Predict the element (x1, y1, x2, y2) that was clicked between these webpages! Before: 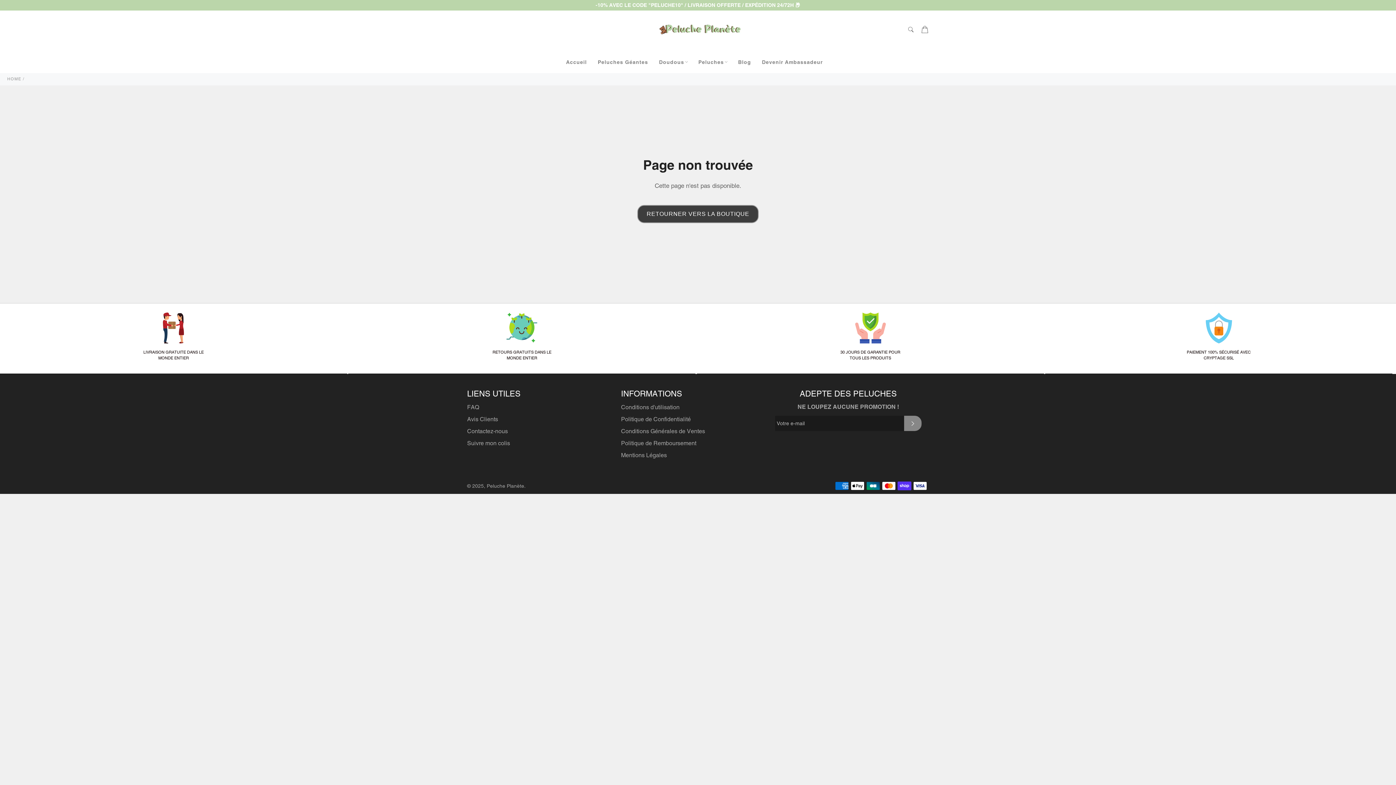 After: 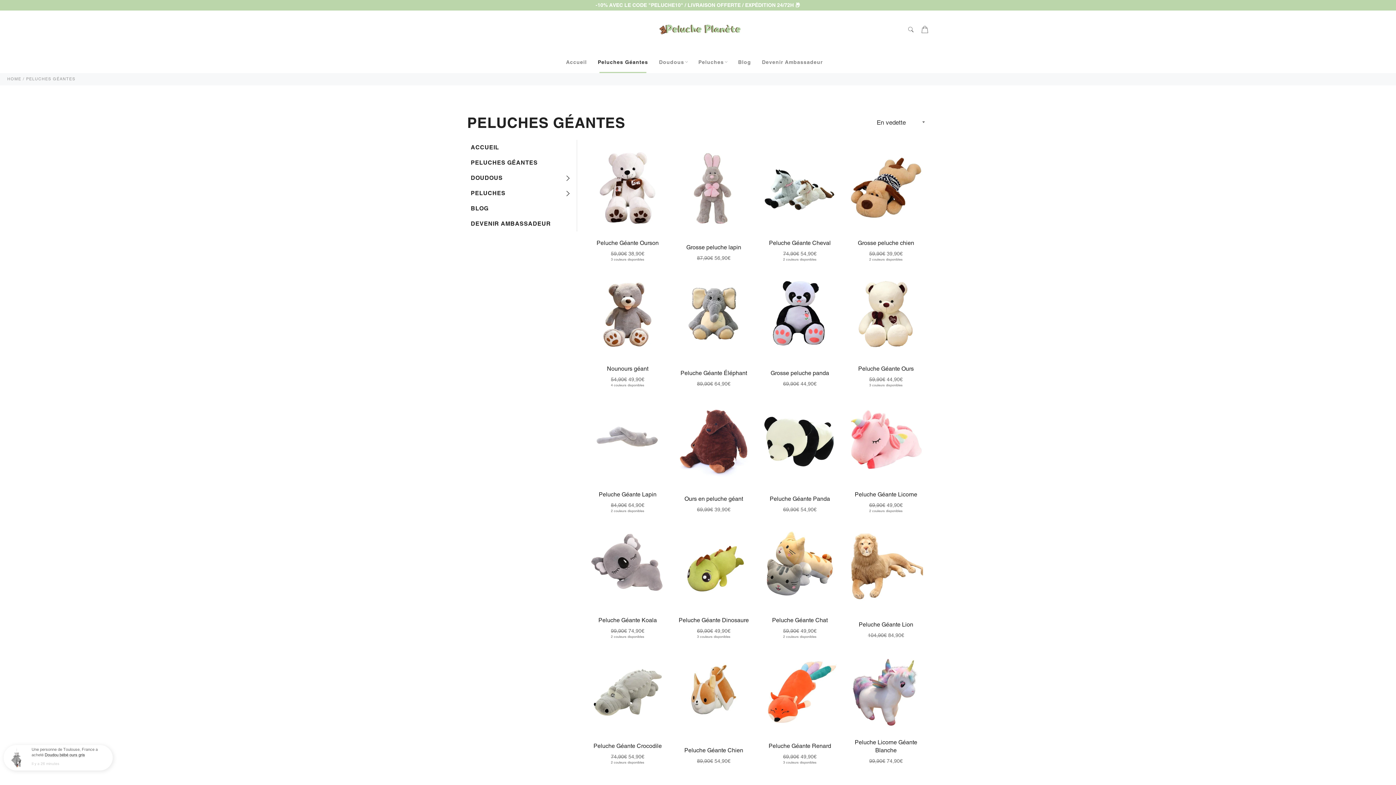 Action: bbox: (592, 51, 653, 73) label: Peluches Géantes